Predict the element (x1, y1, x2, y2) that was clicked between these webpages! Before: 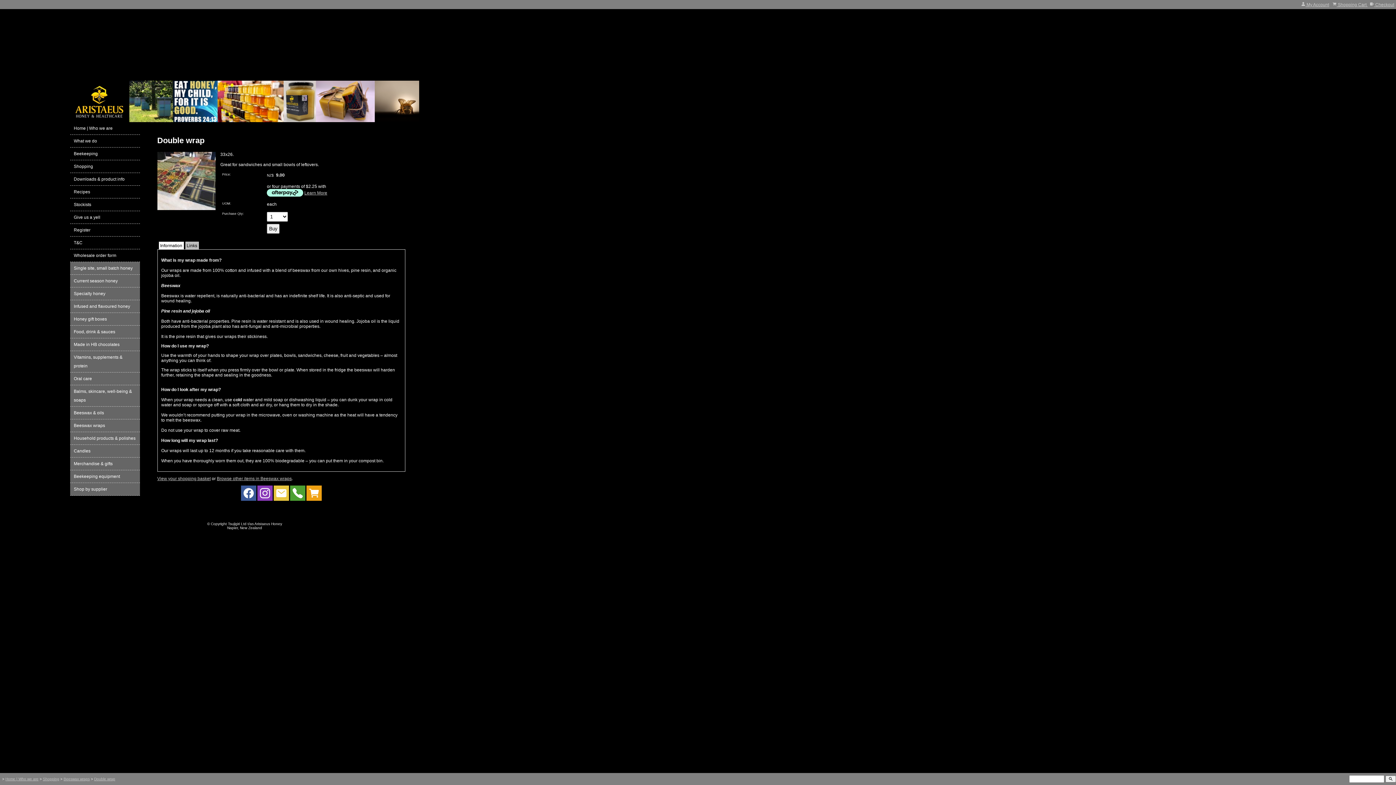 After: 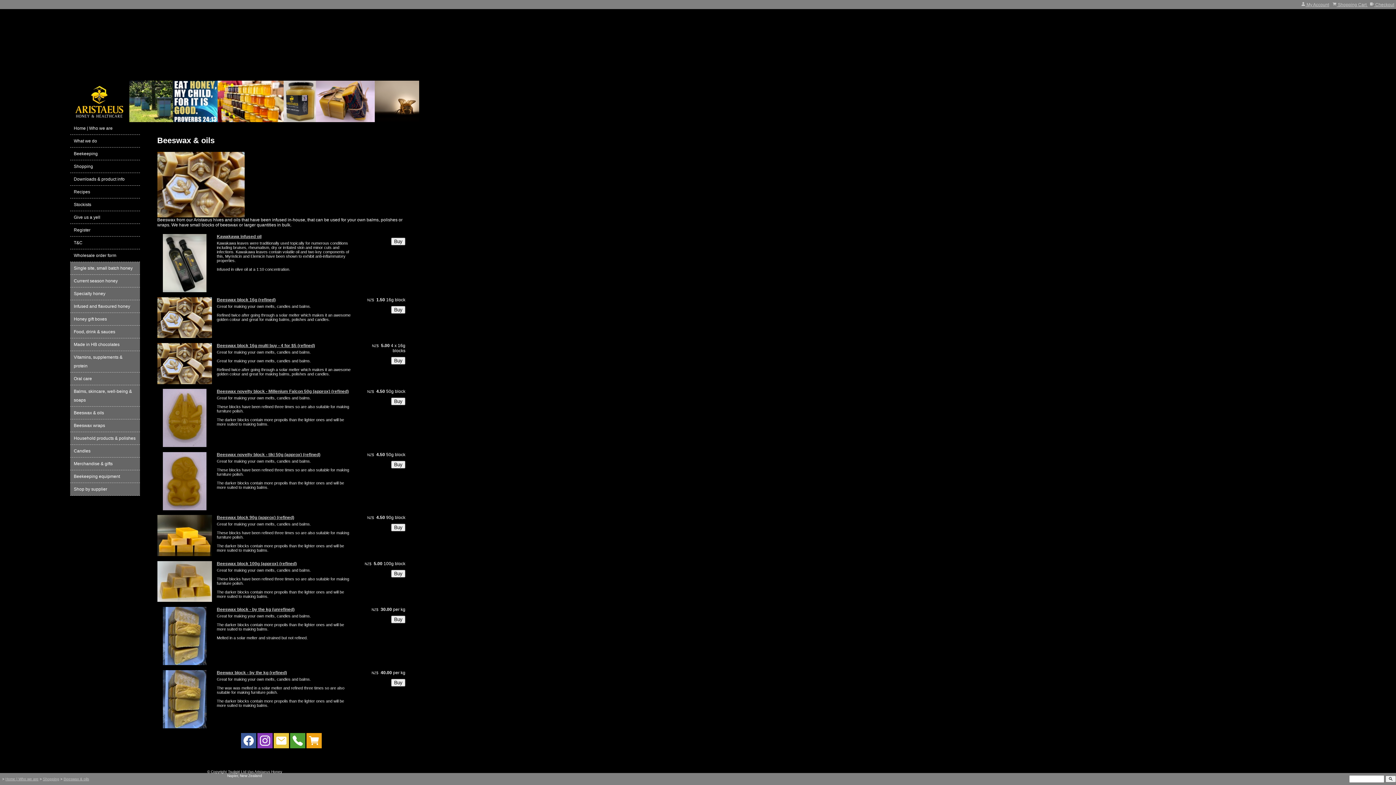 Action: label: Beeswax & oils bbox: (70, 406, 140, 419)